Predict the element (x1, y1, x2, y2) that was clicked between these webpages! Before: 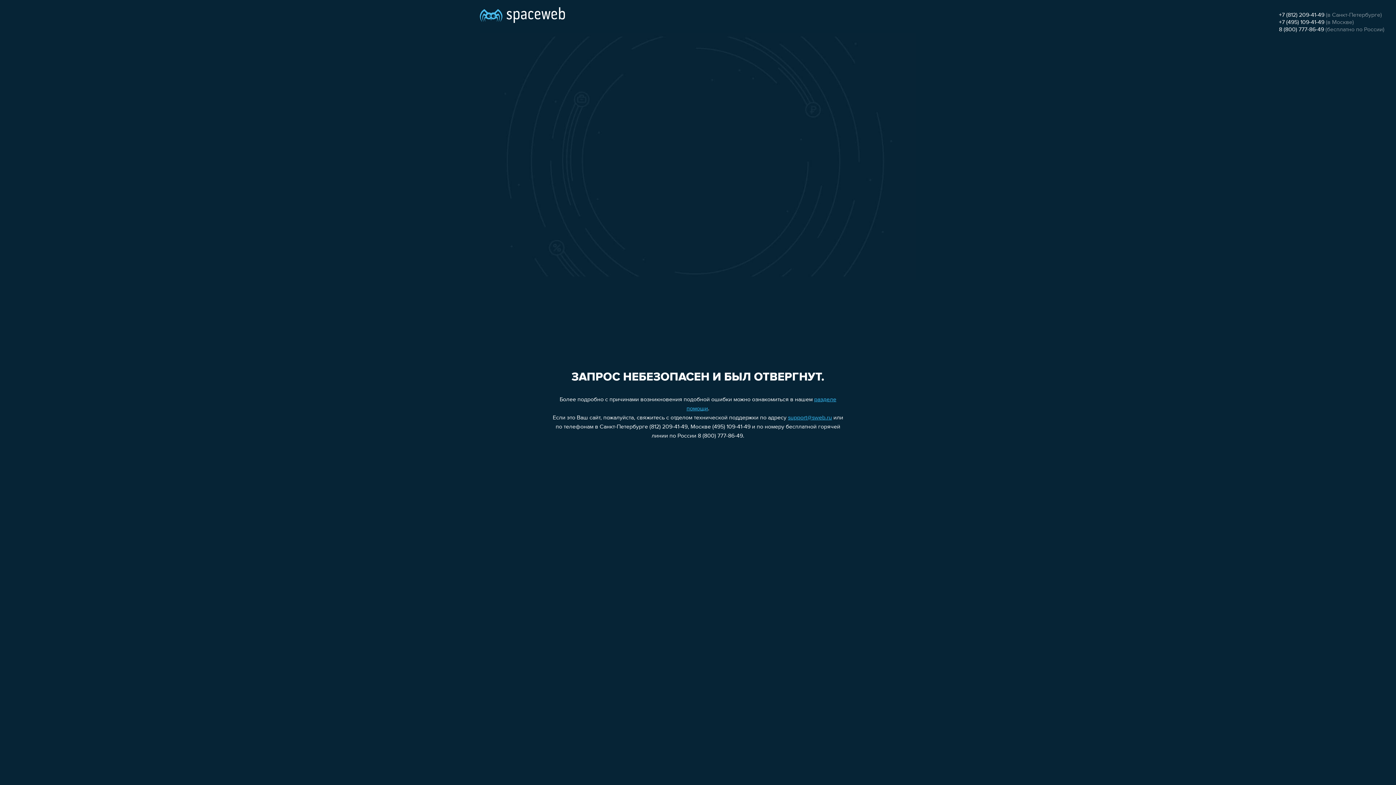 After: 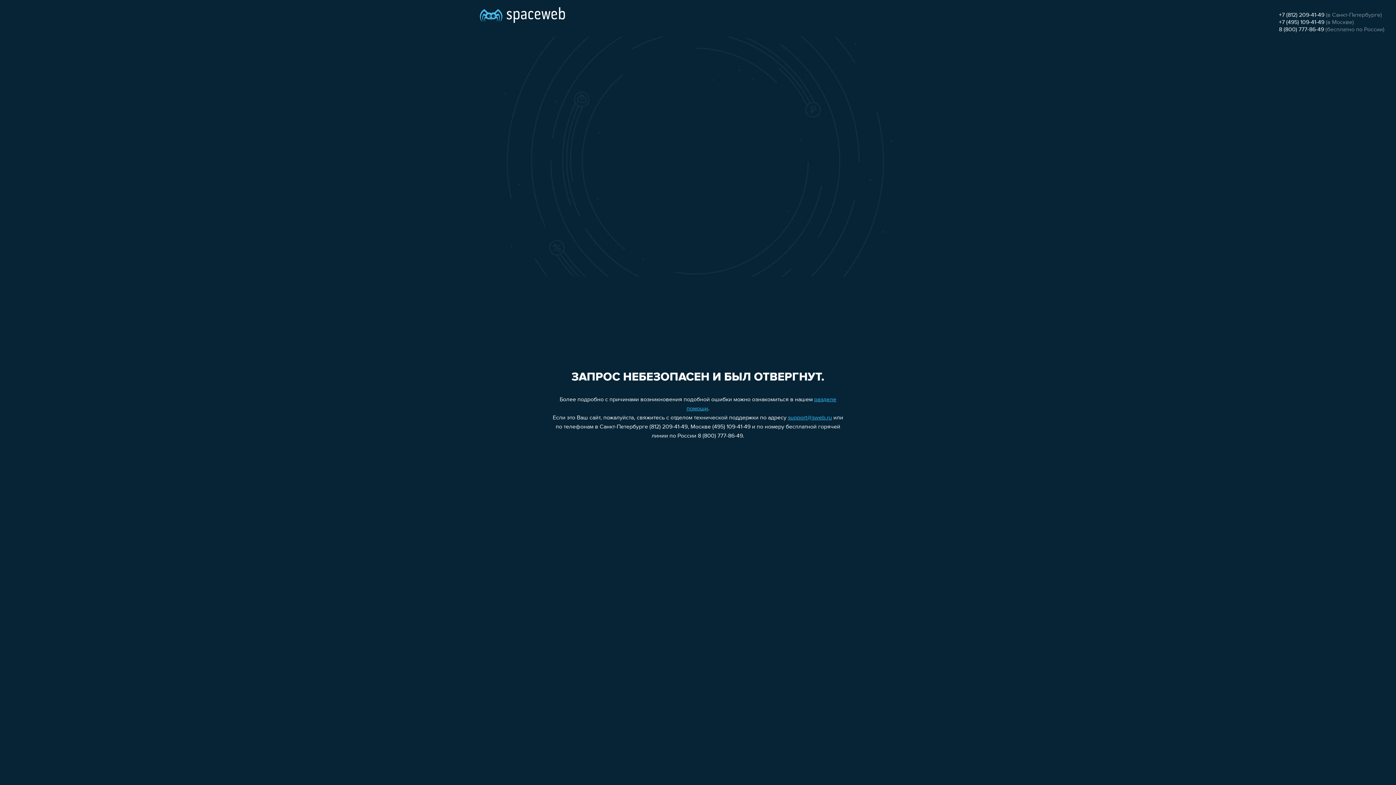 Action: label: +7 (812) 209-41-49 bbox: (1279, 12, 1324, 18)